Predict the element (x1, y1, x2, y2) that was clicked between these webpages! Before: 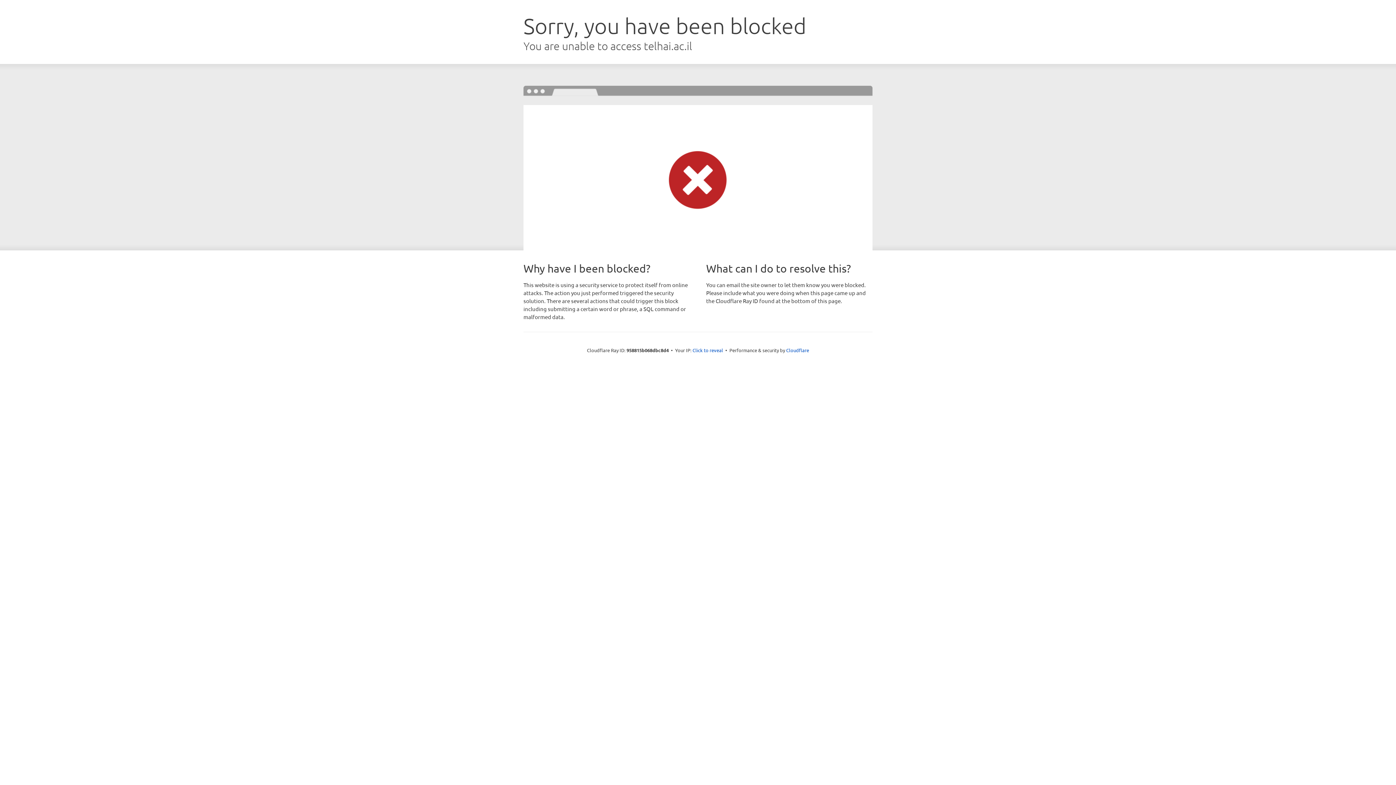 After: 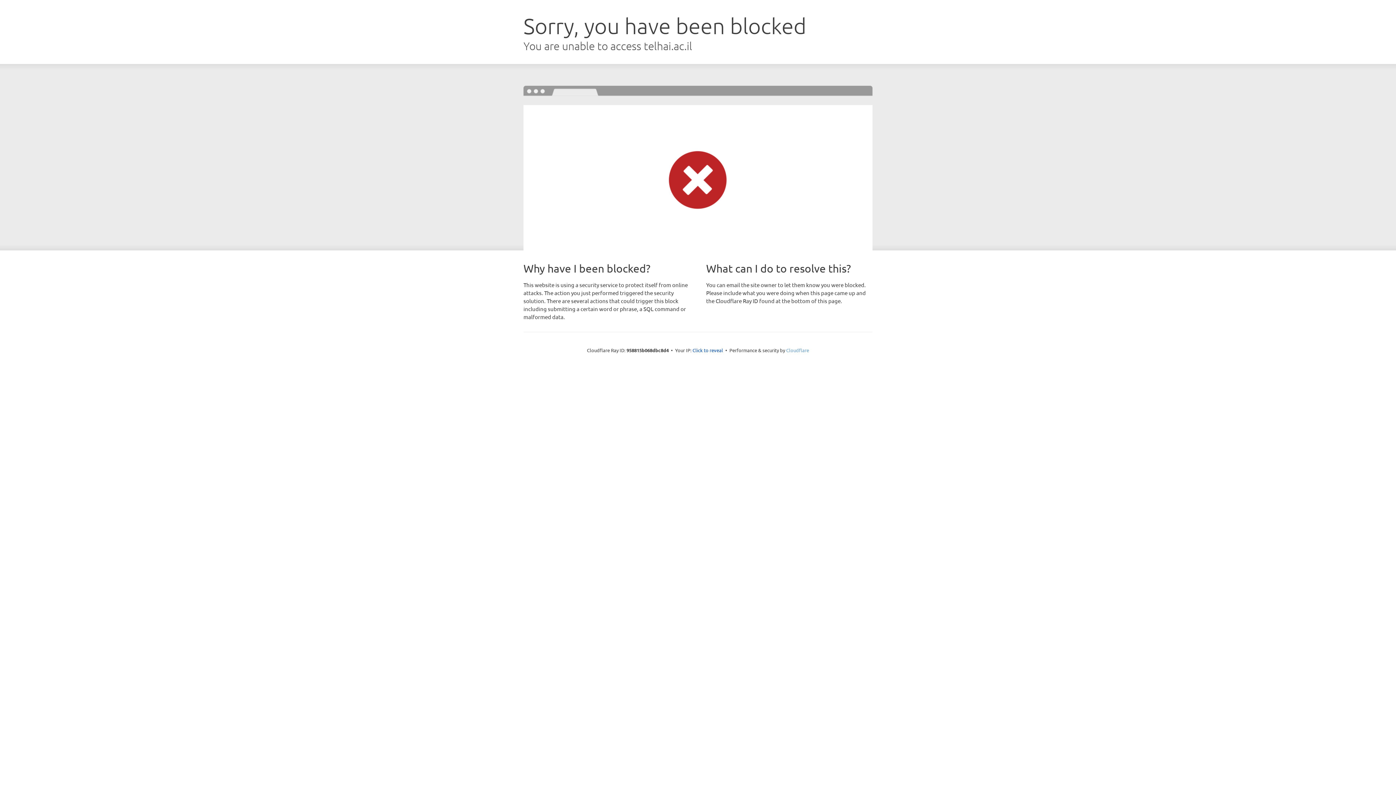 Action: label: Cloudflare bbox: (786, 347, 809, 353)